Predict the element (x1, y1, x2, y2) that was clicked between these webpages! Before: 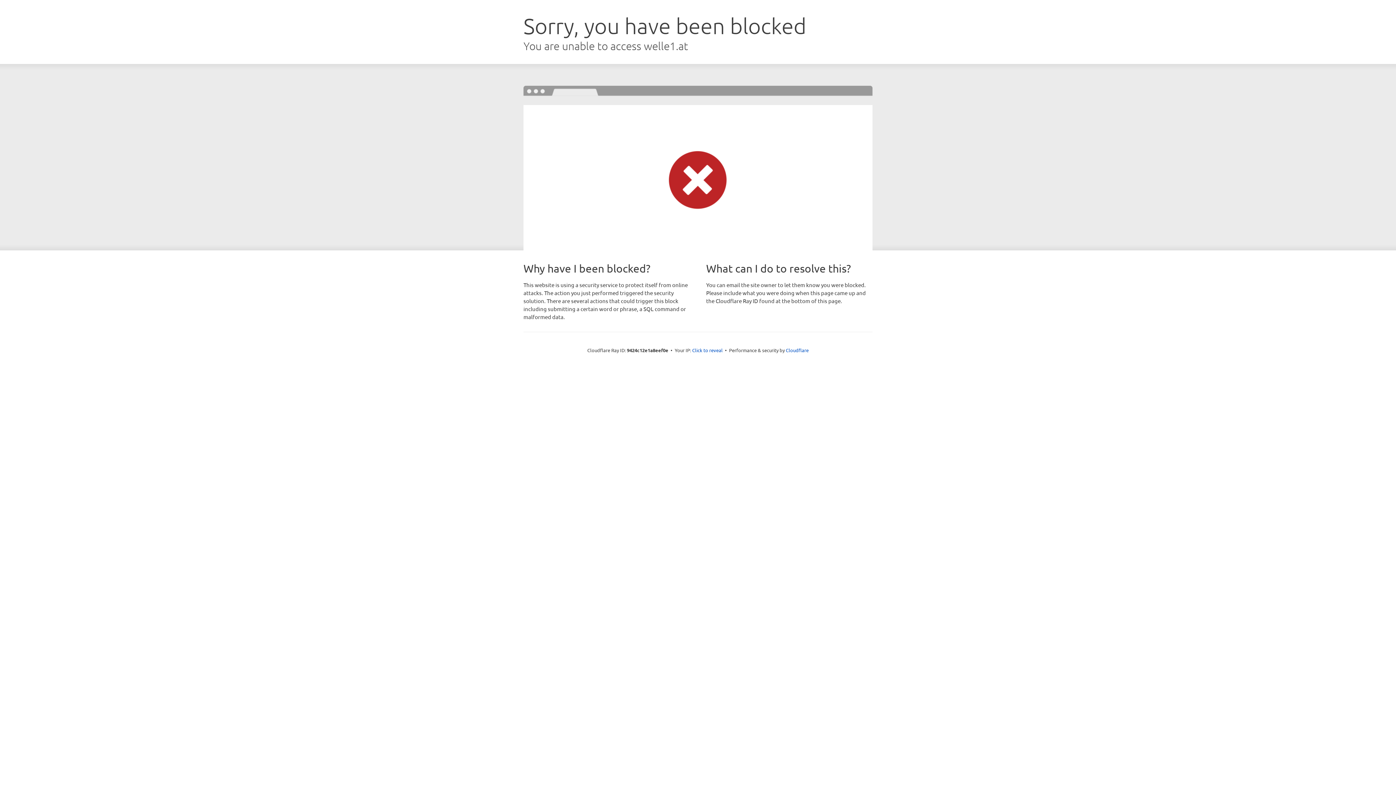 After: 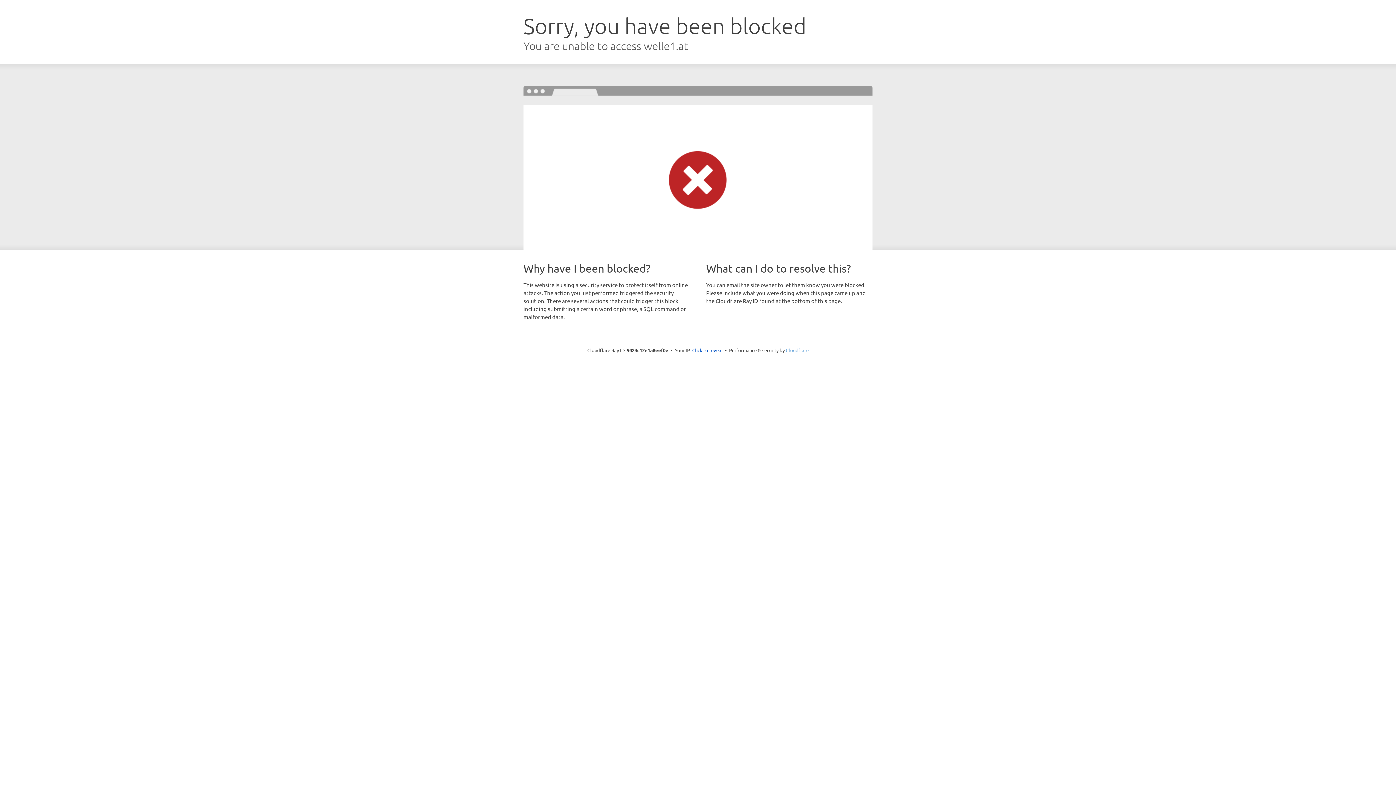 Action: bbox: (786, 347, 808, 353) label: Cloudflare